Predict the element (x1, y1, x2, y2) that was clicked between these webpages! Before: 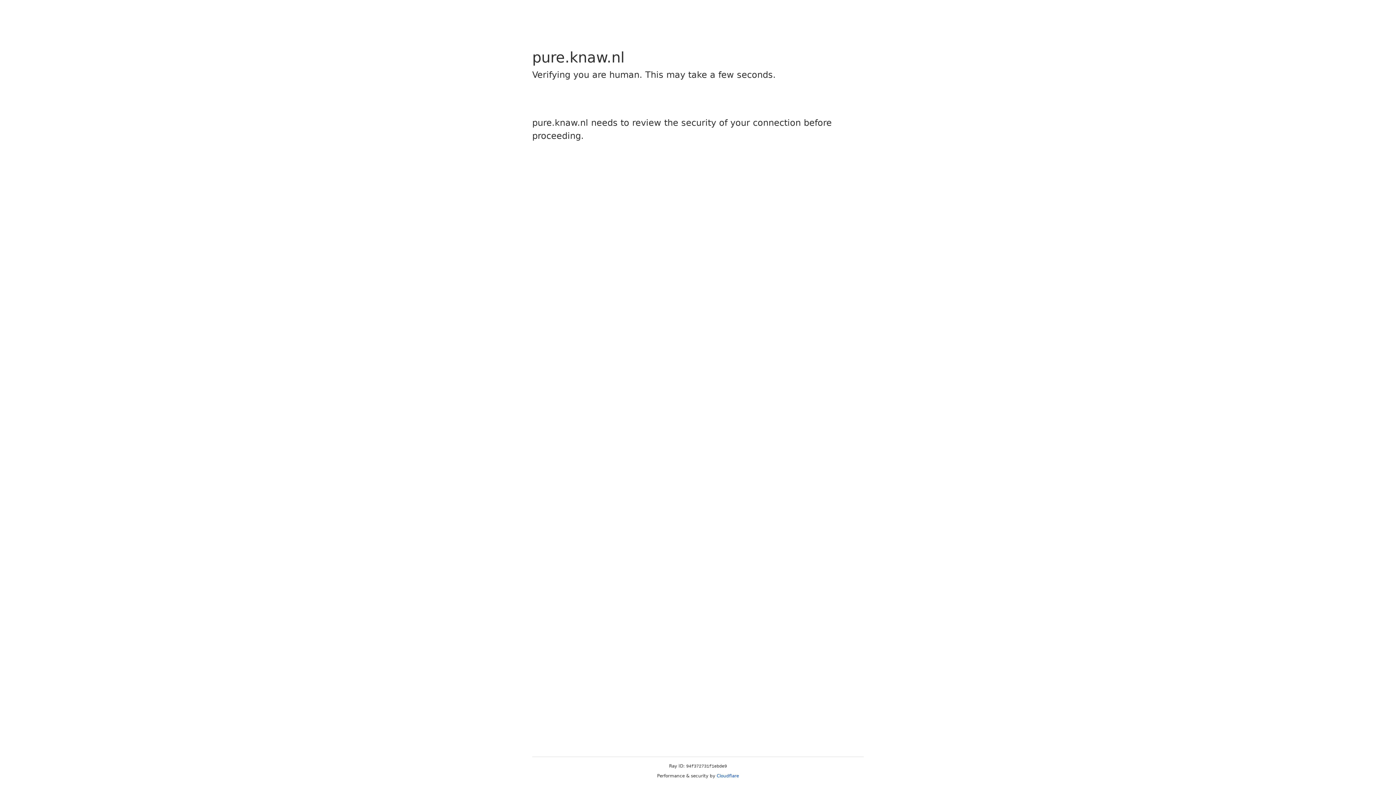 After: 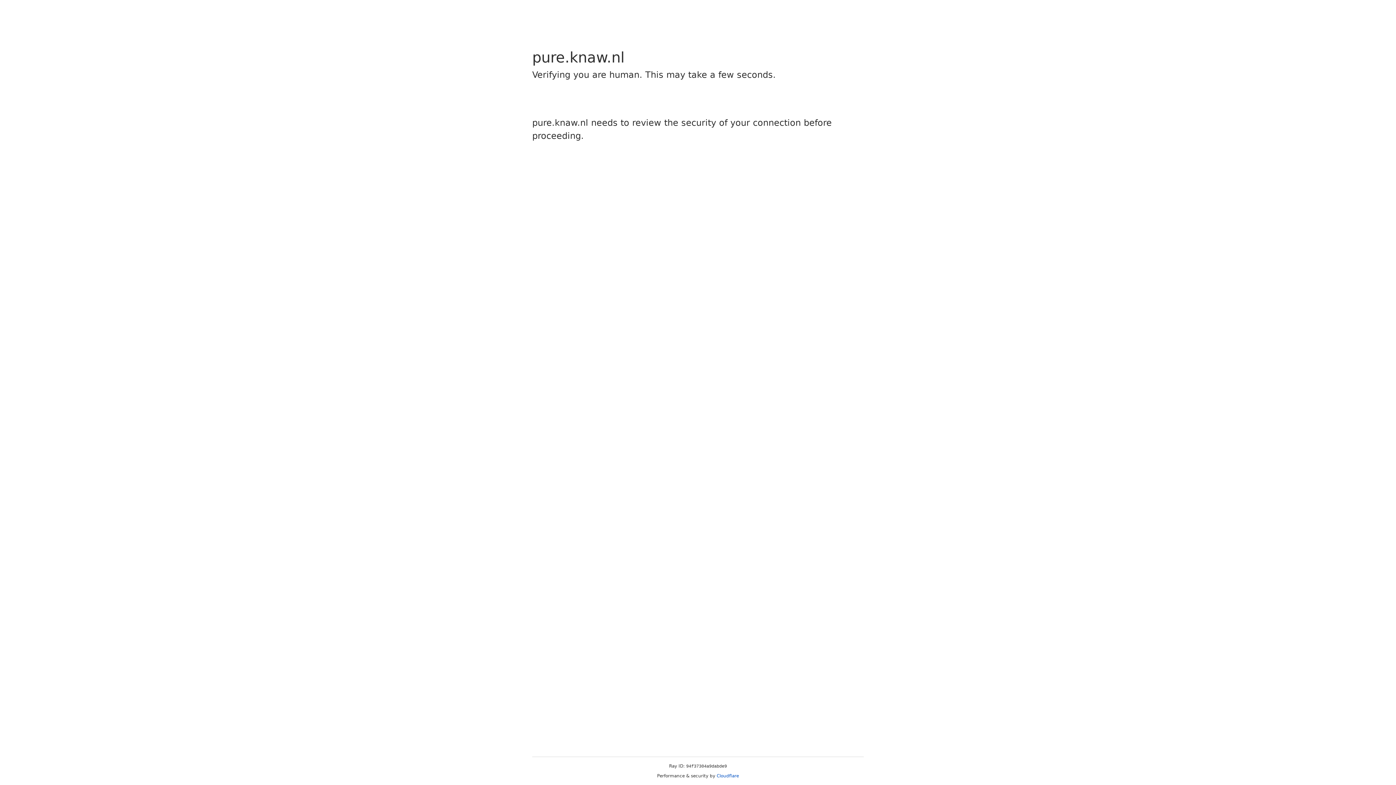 Action: label: Cloudflare bbox: (716, 773, 739, 778)